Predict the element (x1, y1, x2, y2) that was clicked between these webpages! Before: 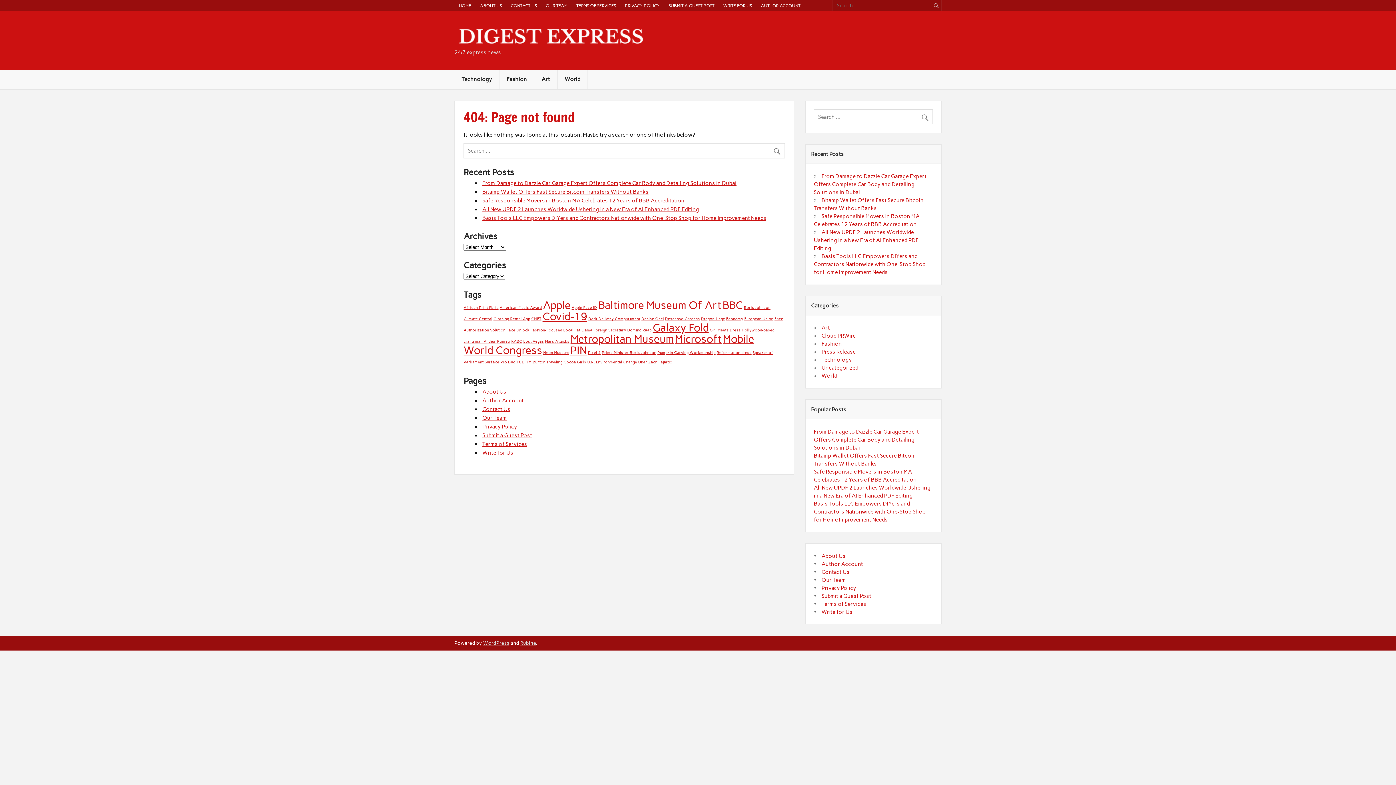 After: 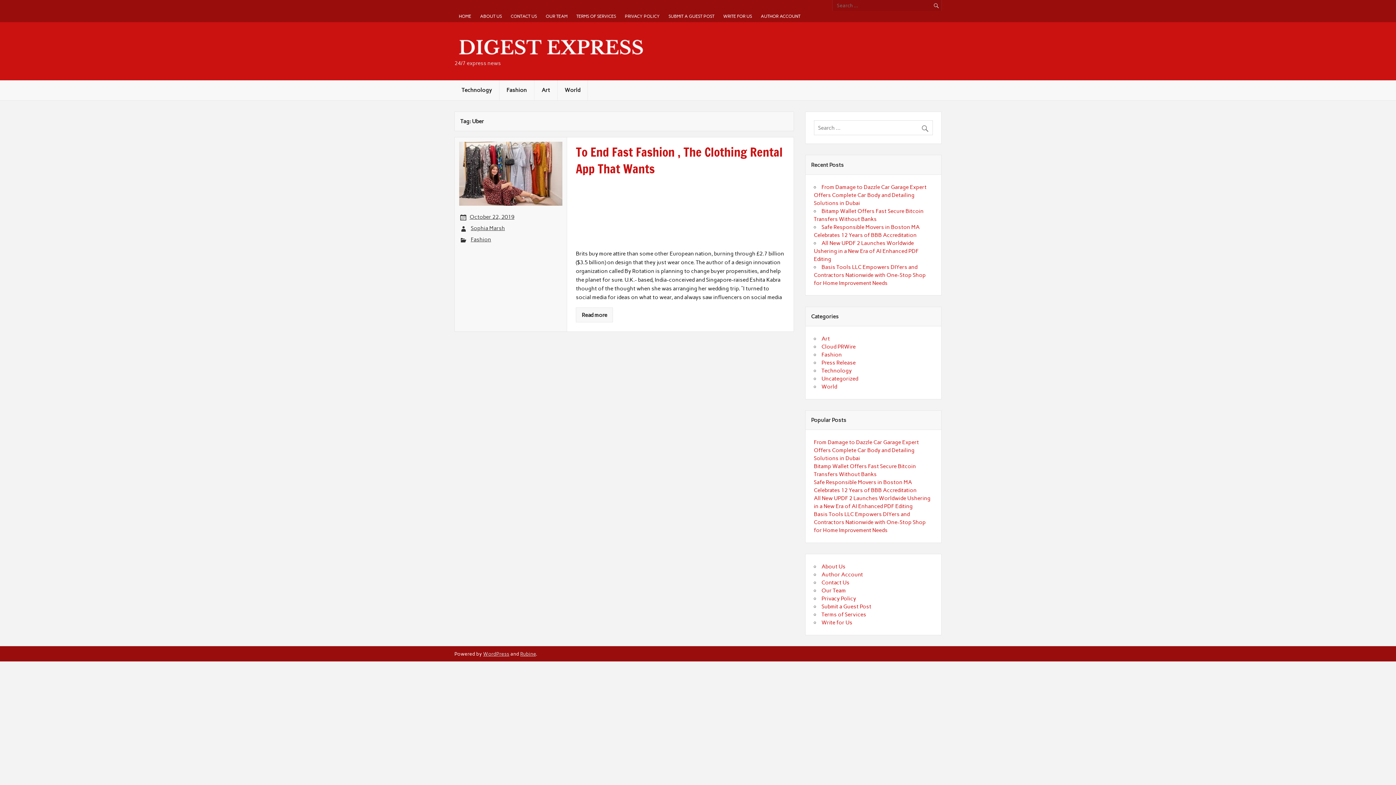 Action: label: Uber (1 item) bbox: (638, 360, 647, 364)